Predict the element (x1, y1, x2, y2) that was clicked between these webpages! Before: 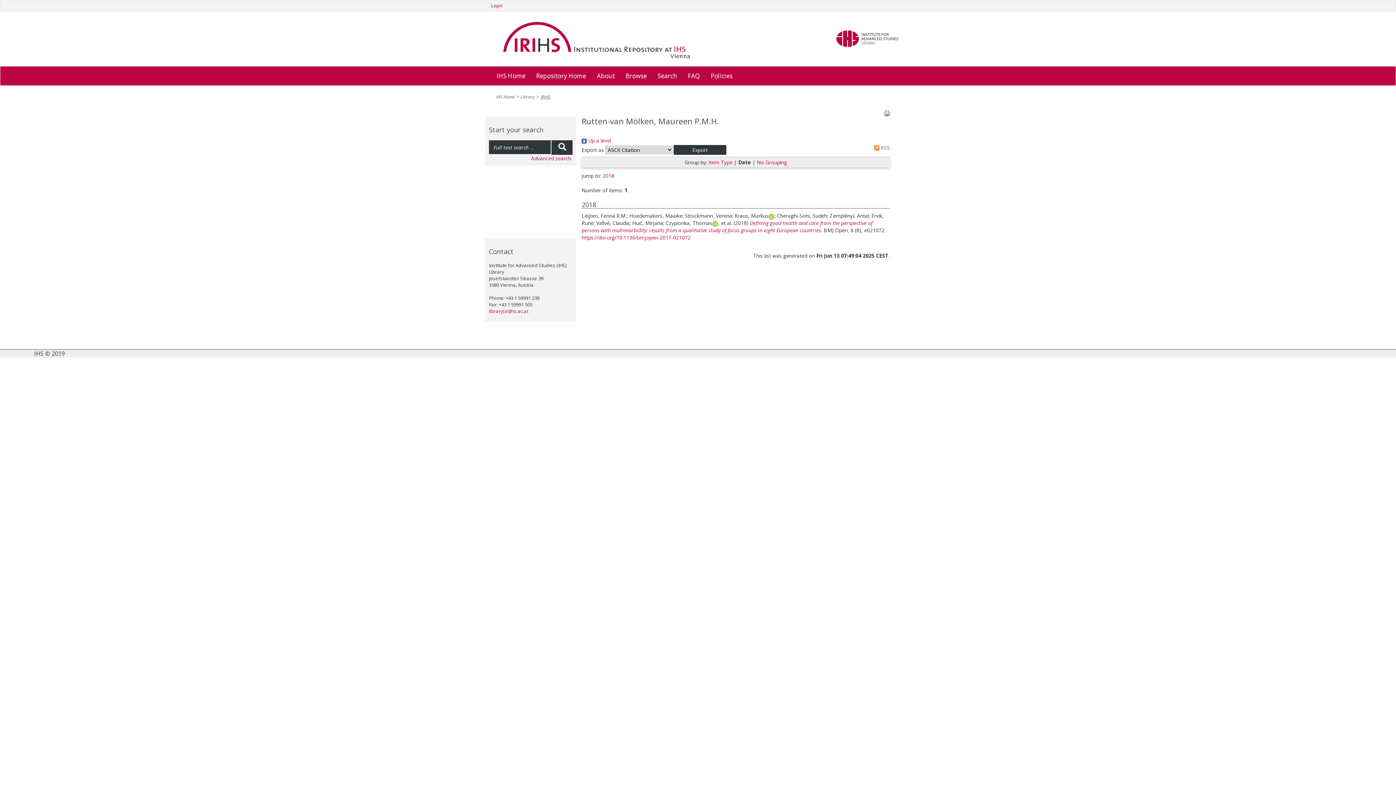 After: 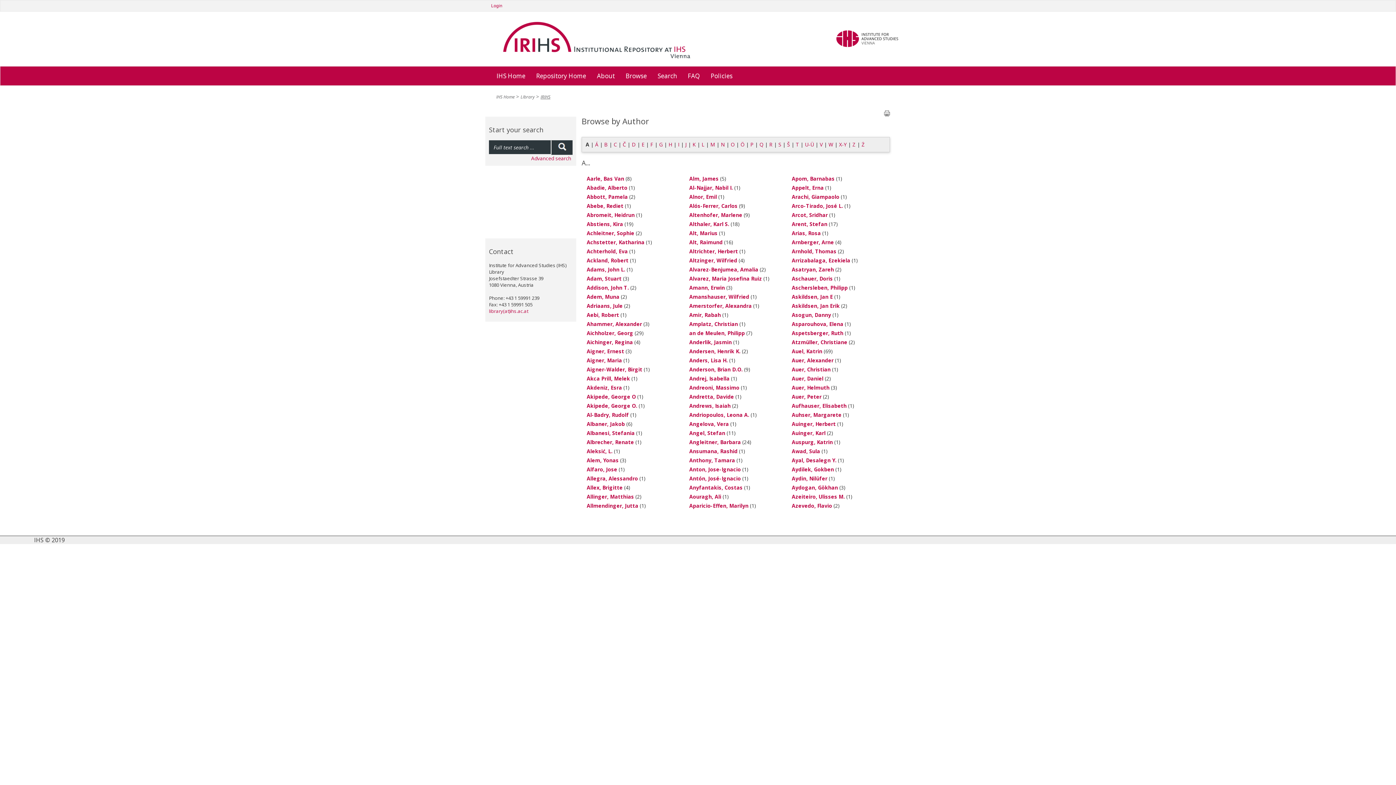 Action: label:  Up a level bbox: (581, 137, 611, 144)